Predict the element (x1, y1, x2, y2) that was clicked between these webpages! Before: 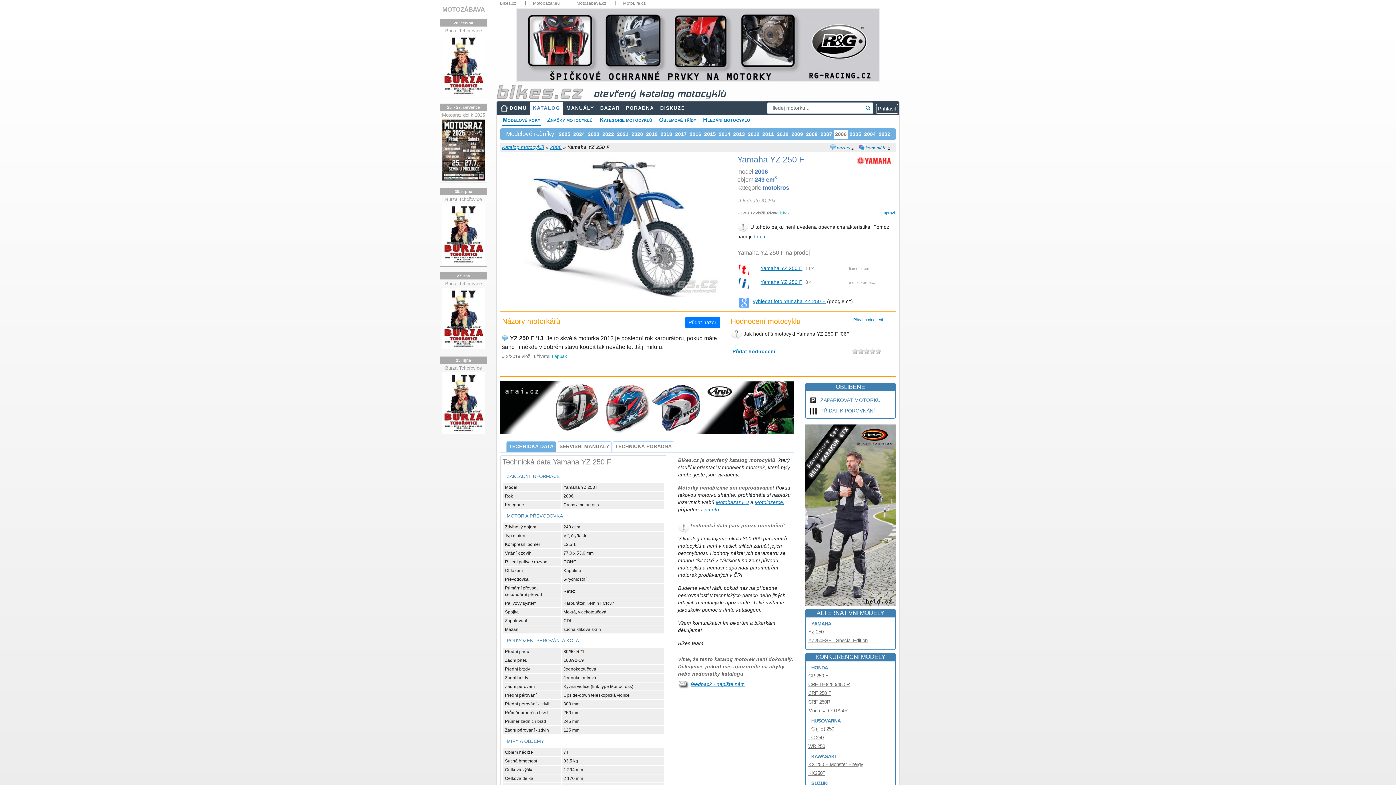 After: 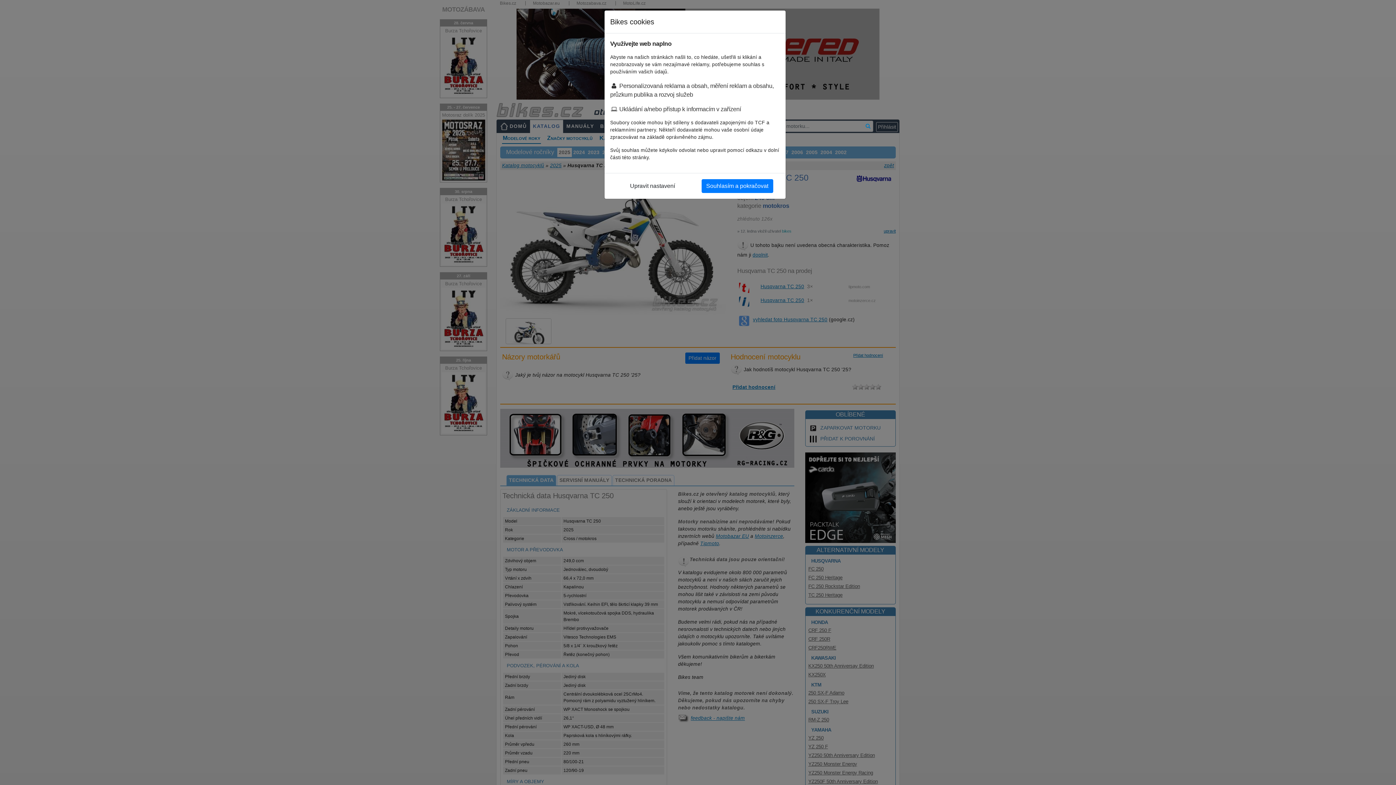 Action: bbox: (808, 735, 823, 740) label: TC 250